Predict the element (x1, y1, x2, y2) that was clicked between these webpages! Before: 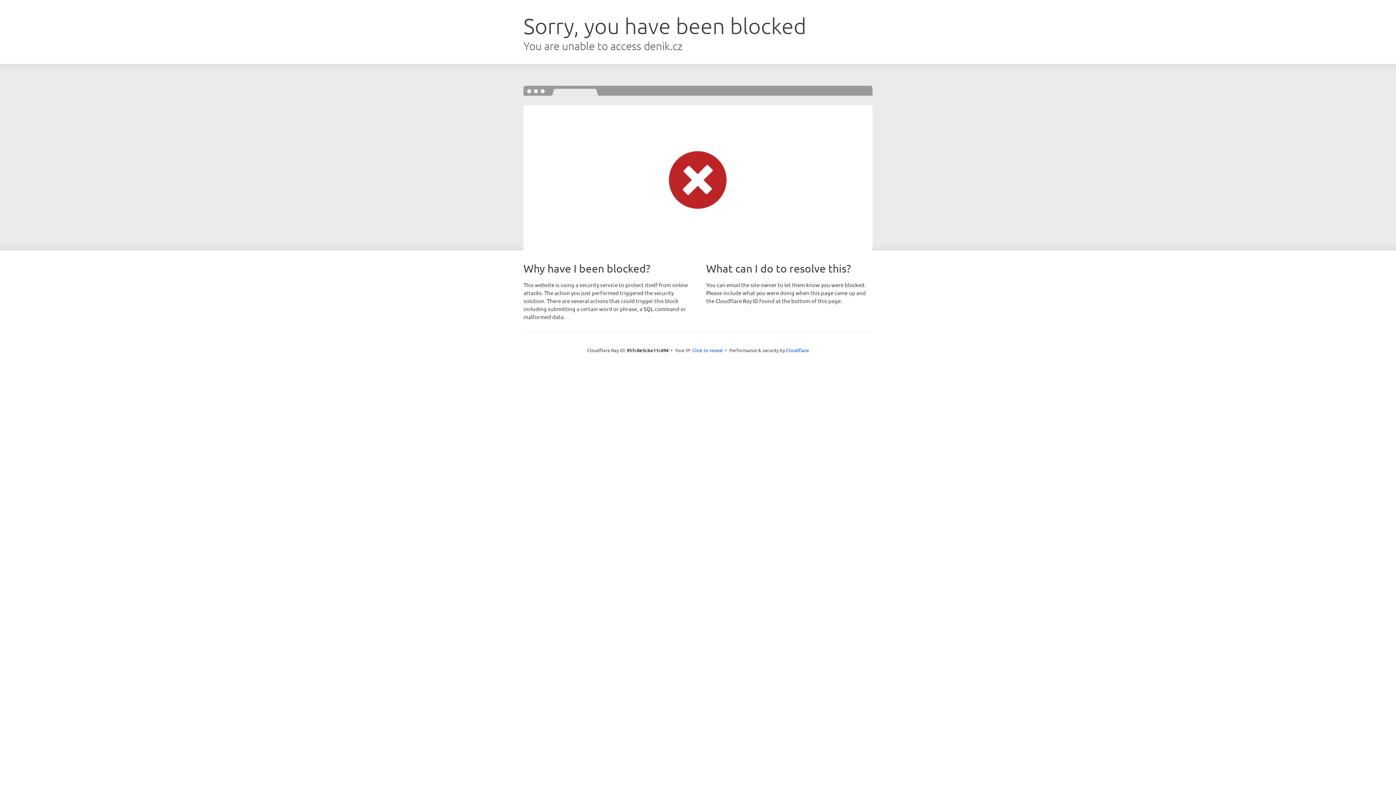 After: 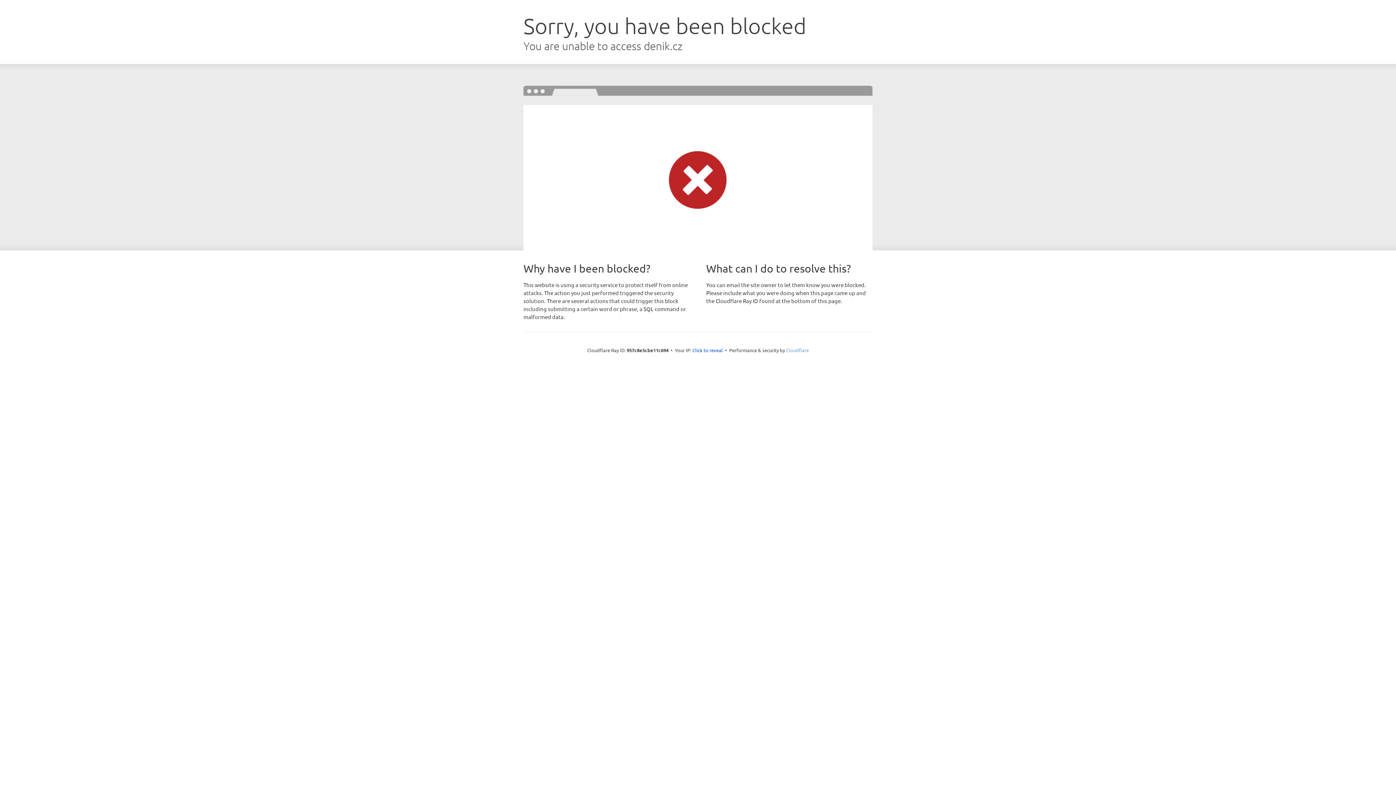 Action: label: Cloudflare bbox: (786, 347, 809, 353)